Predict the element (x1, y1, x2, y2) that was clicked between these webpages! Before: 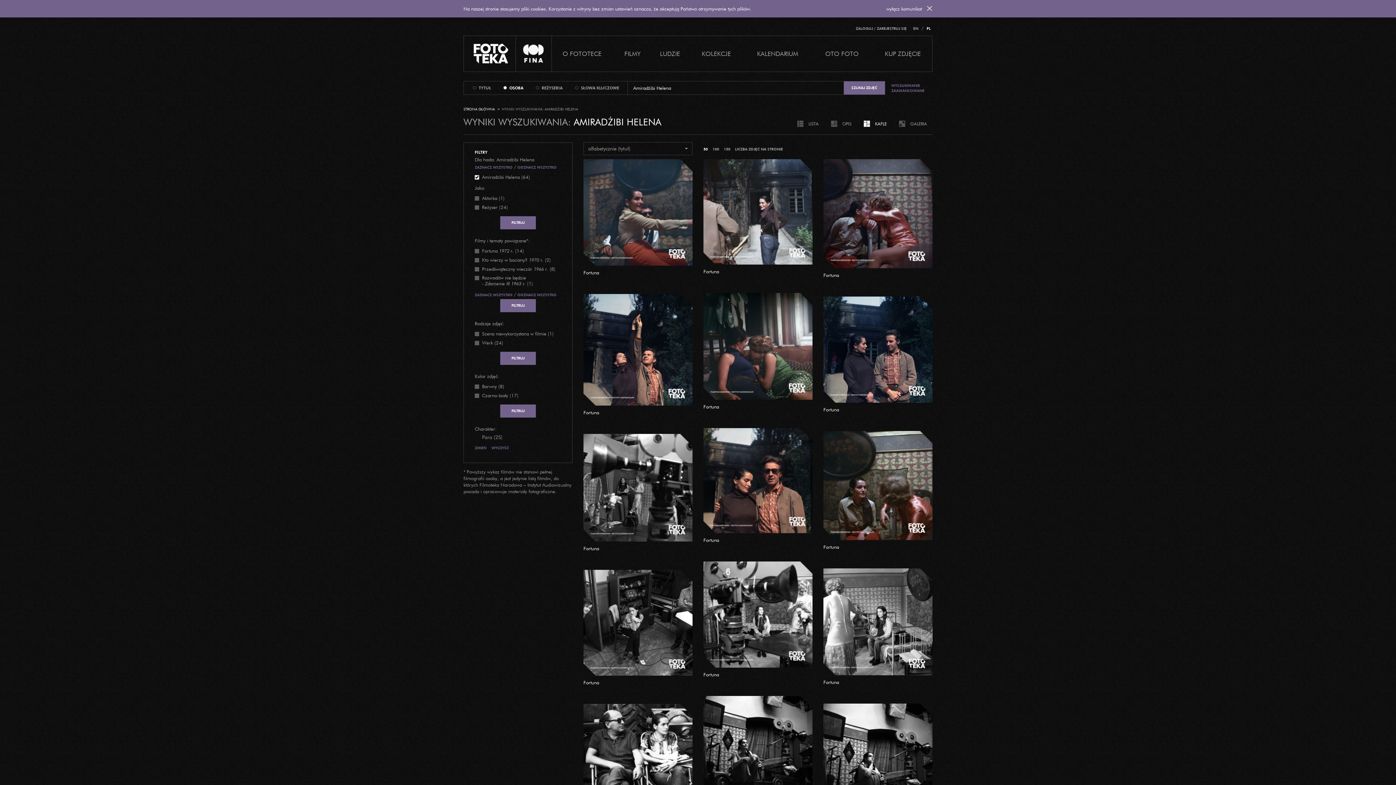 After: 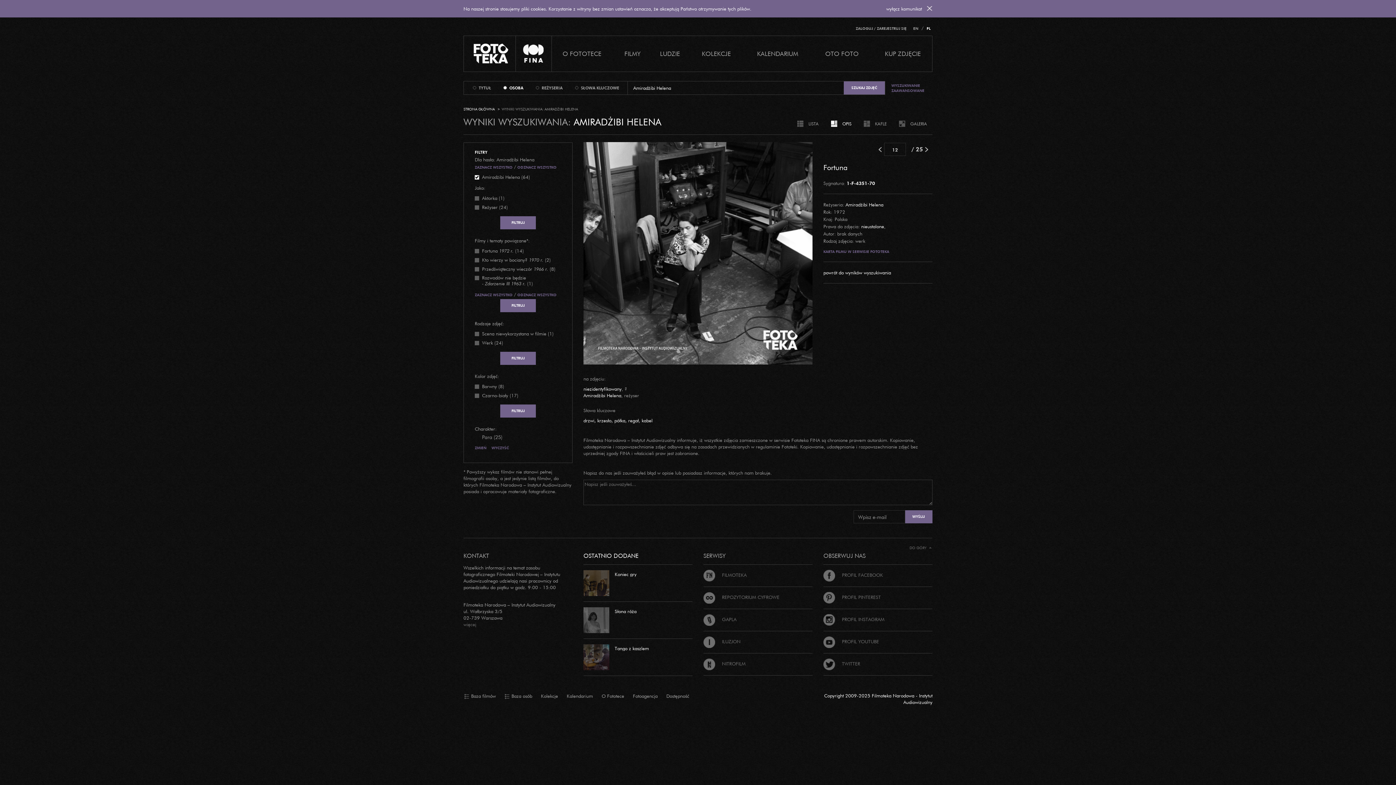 Action: label: Fortuna bbox: (823, 660, 839, 665)